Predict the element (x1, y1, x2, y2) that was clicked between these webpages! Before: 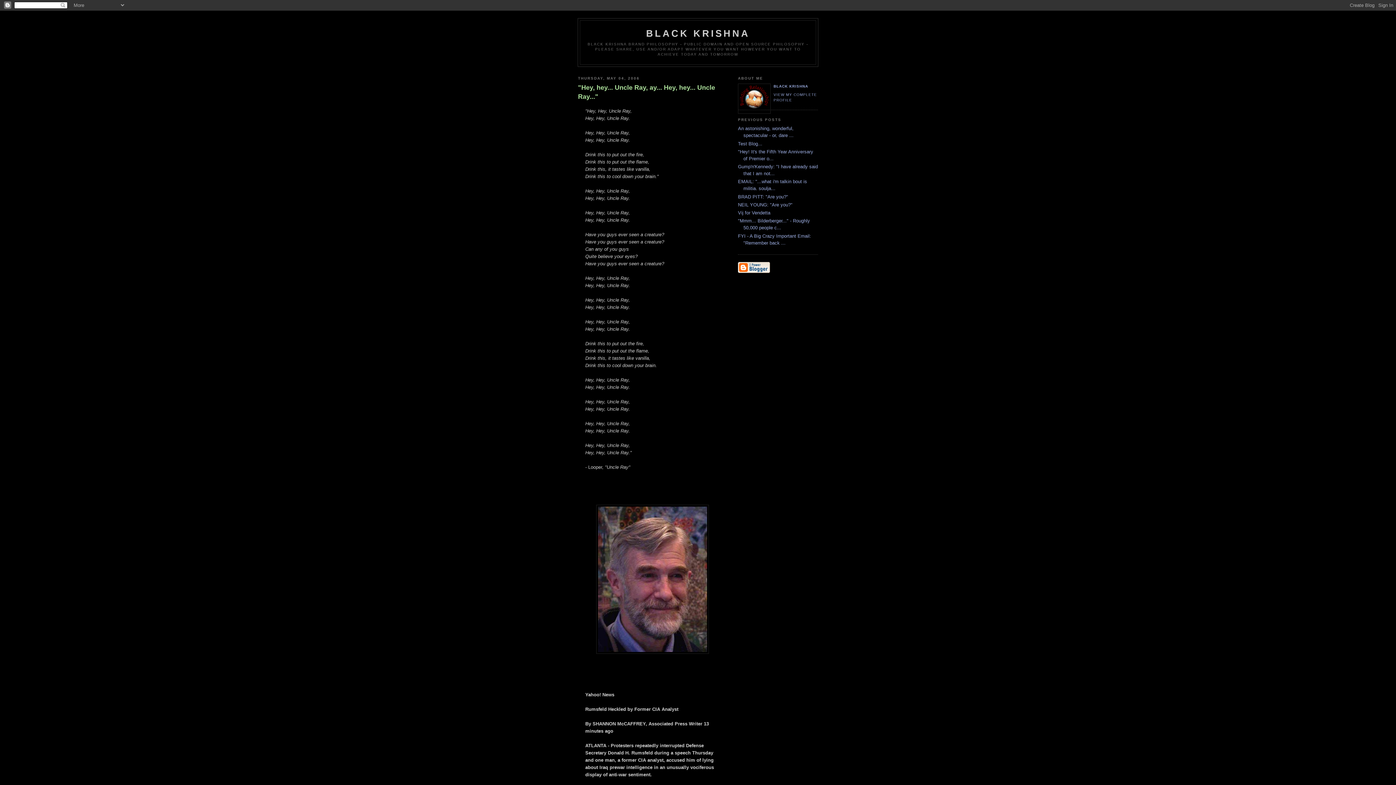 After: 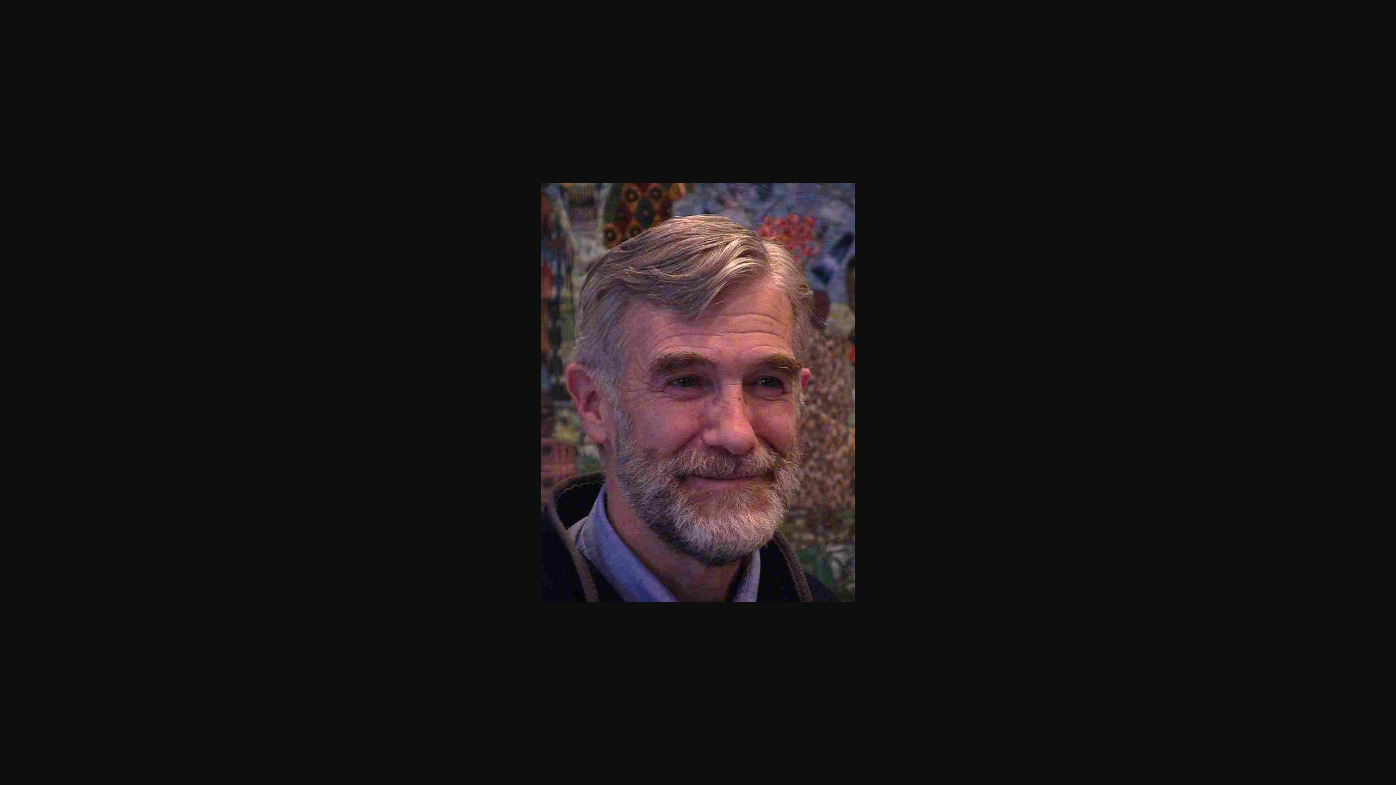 Action: bbox: (578, 505, 727, 654)